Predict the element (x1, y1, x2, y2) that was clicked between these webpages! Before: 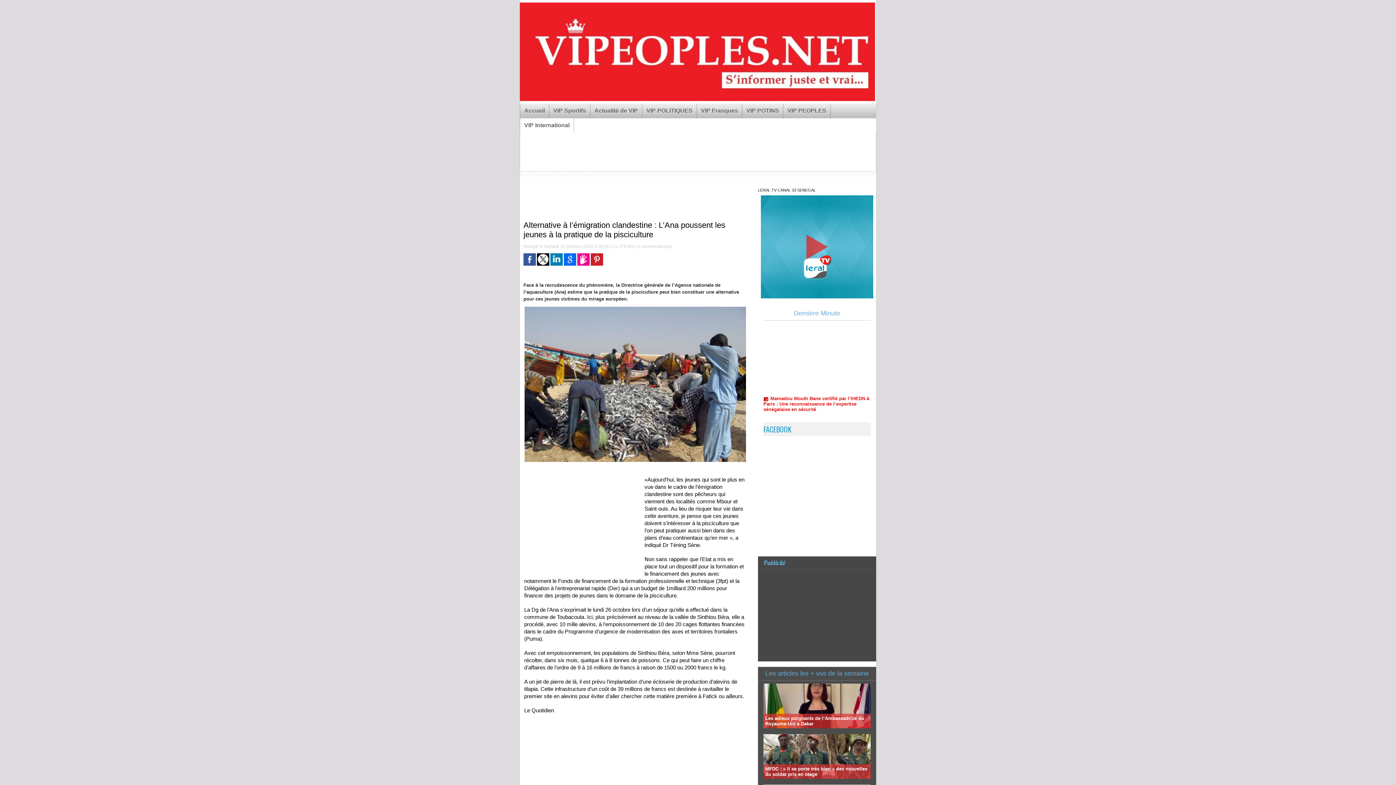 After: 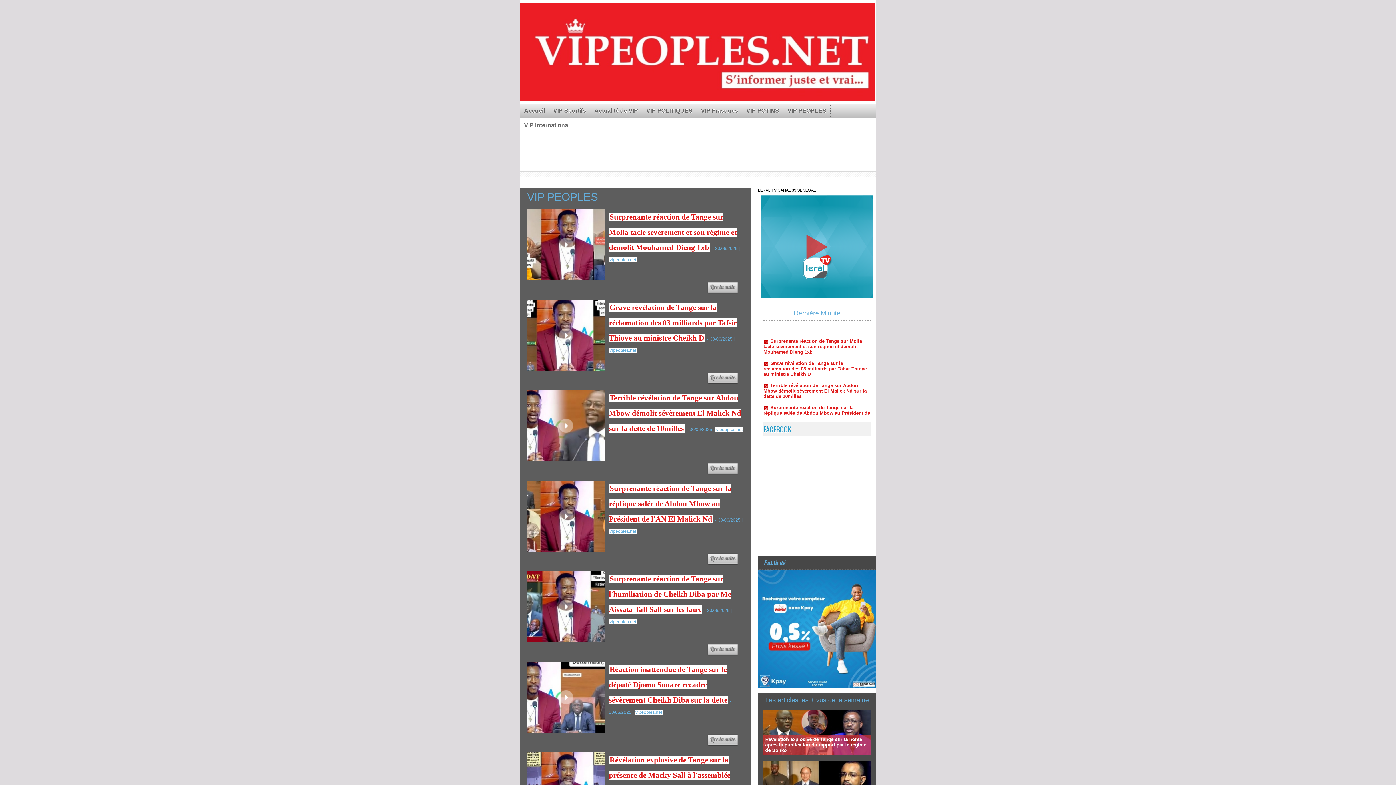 Action: label: VIP PEOPLES bbox: (783, 103, 830, 118)